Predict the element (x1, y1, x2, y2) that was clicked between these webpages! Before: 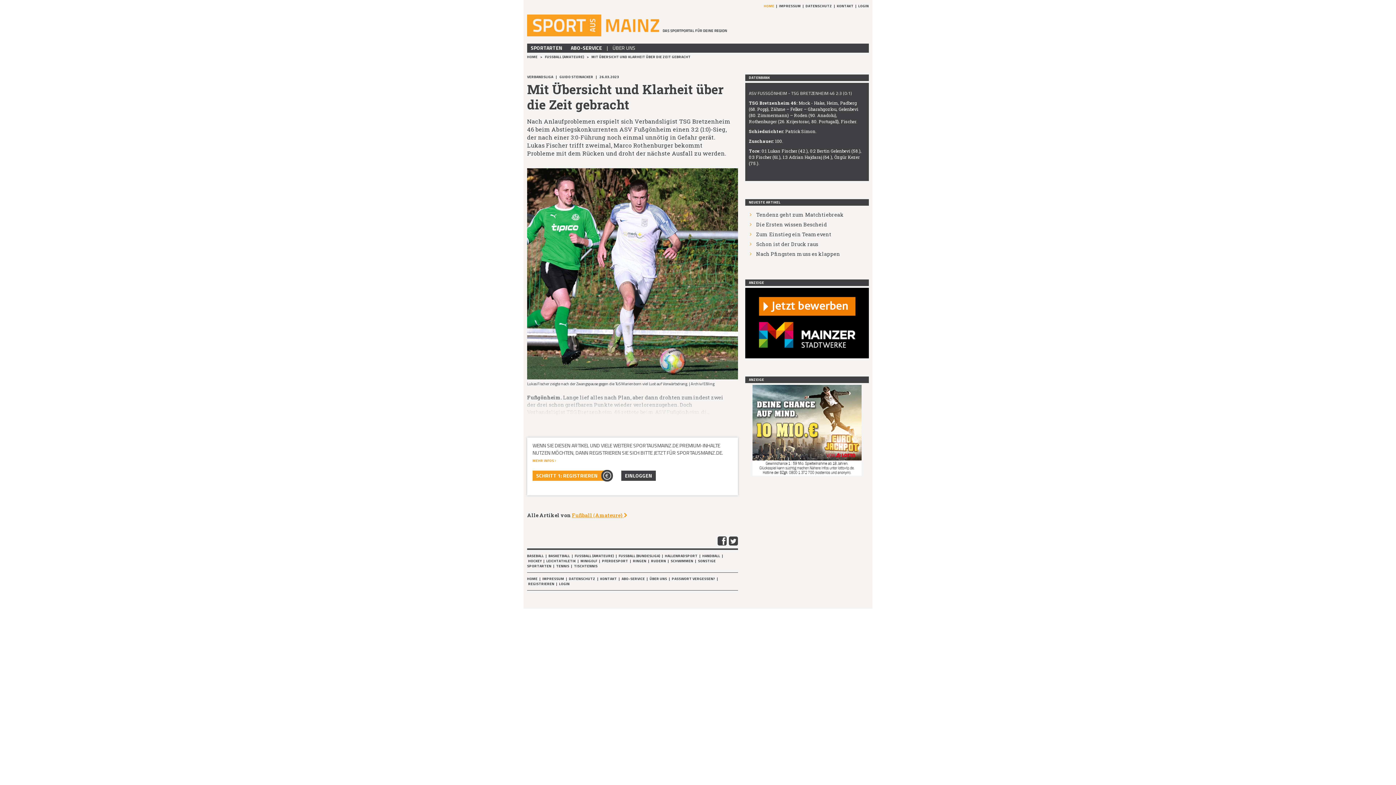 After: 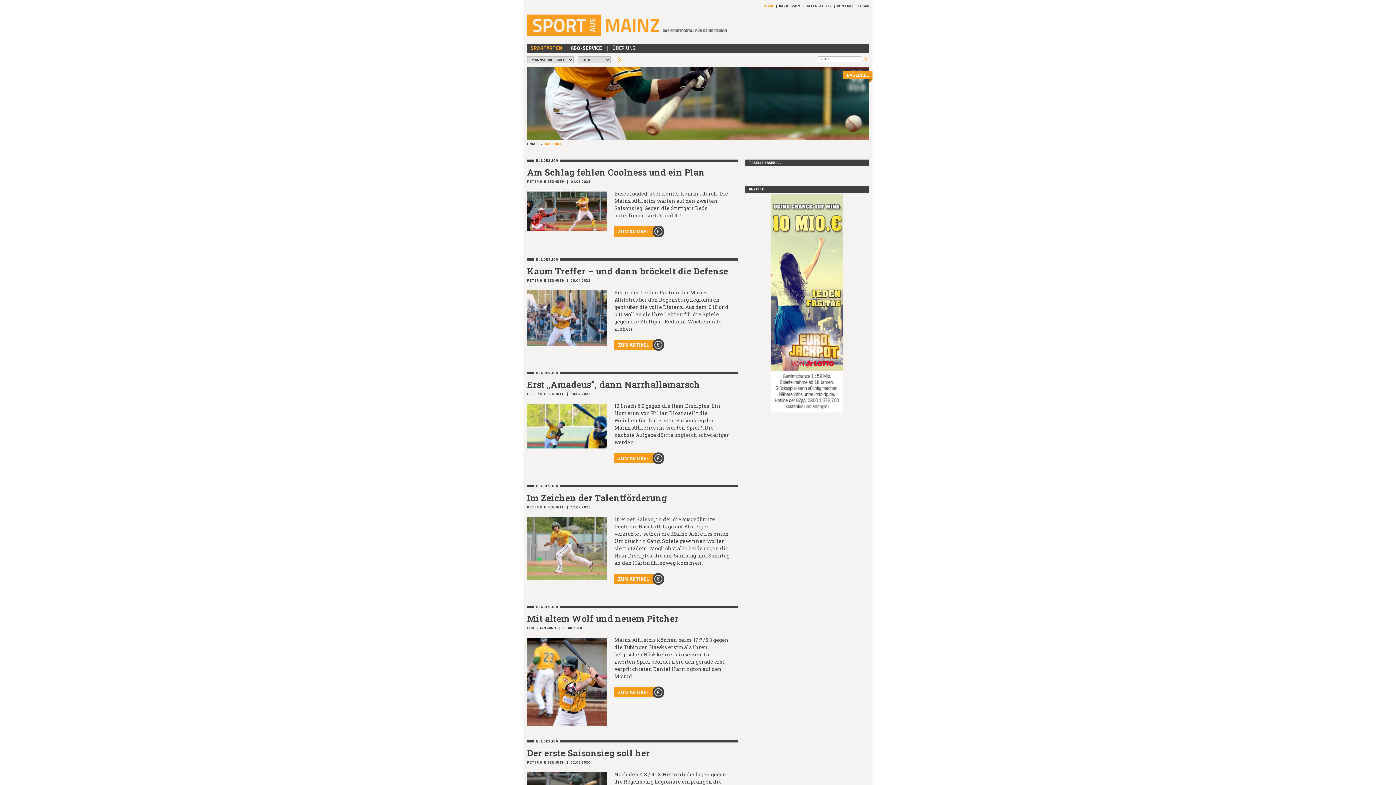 Action: bbox: (527, 553, 544, 558) label: BASEBALL